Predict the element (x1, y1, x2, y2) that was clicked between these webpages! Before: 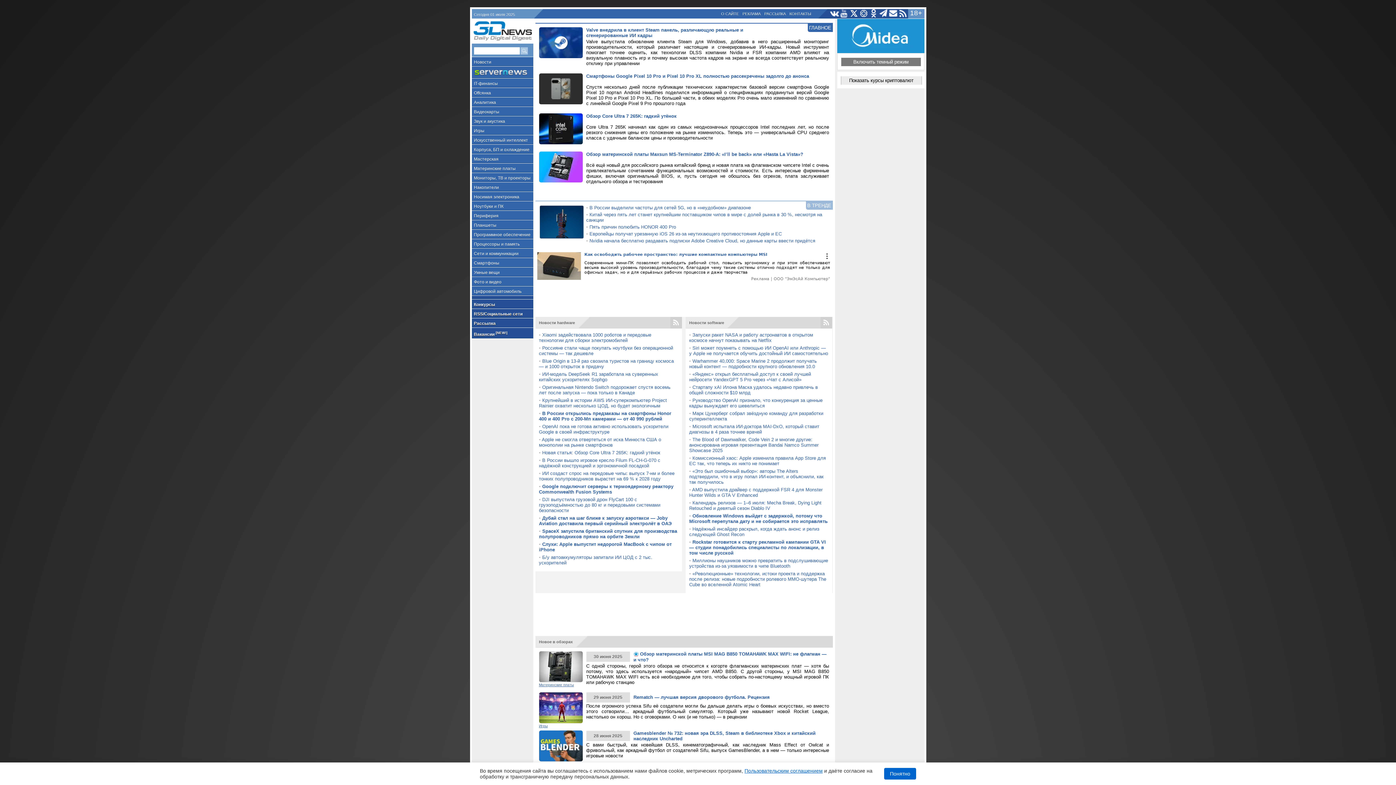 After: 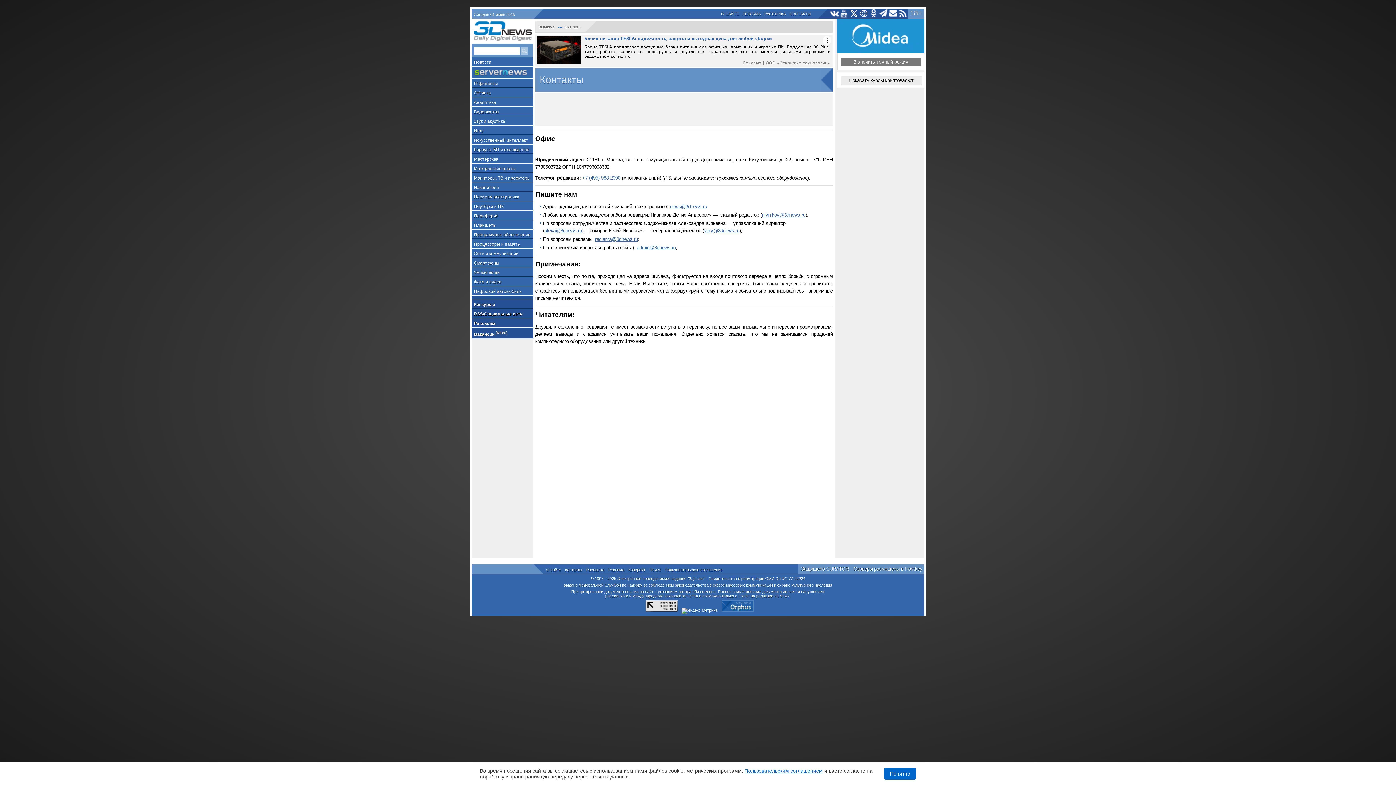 Action: bbox: (788, 9, 812, 17) label: КОНТАКТЫ